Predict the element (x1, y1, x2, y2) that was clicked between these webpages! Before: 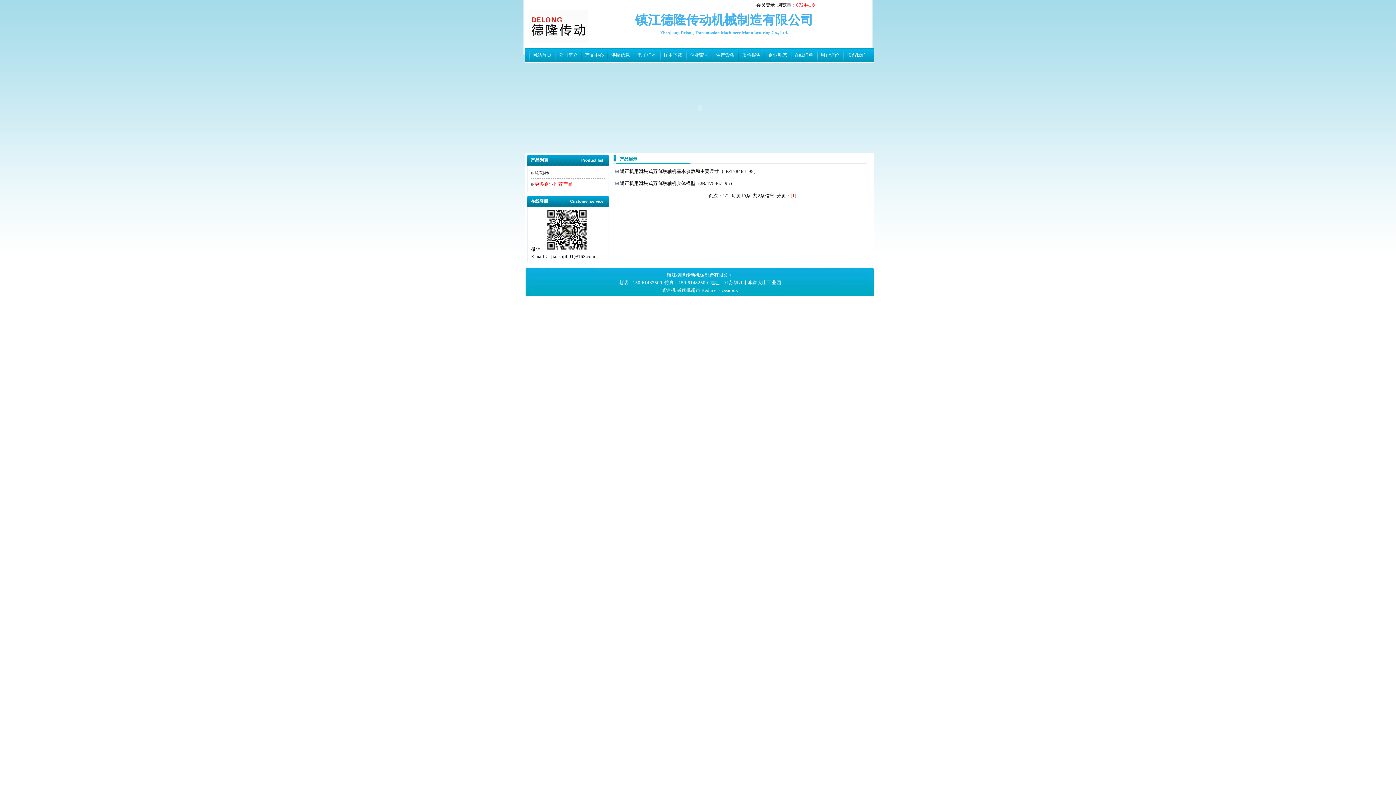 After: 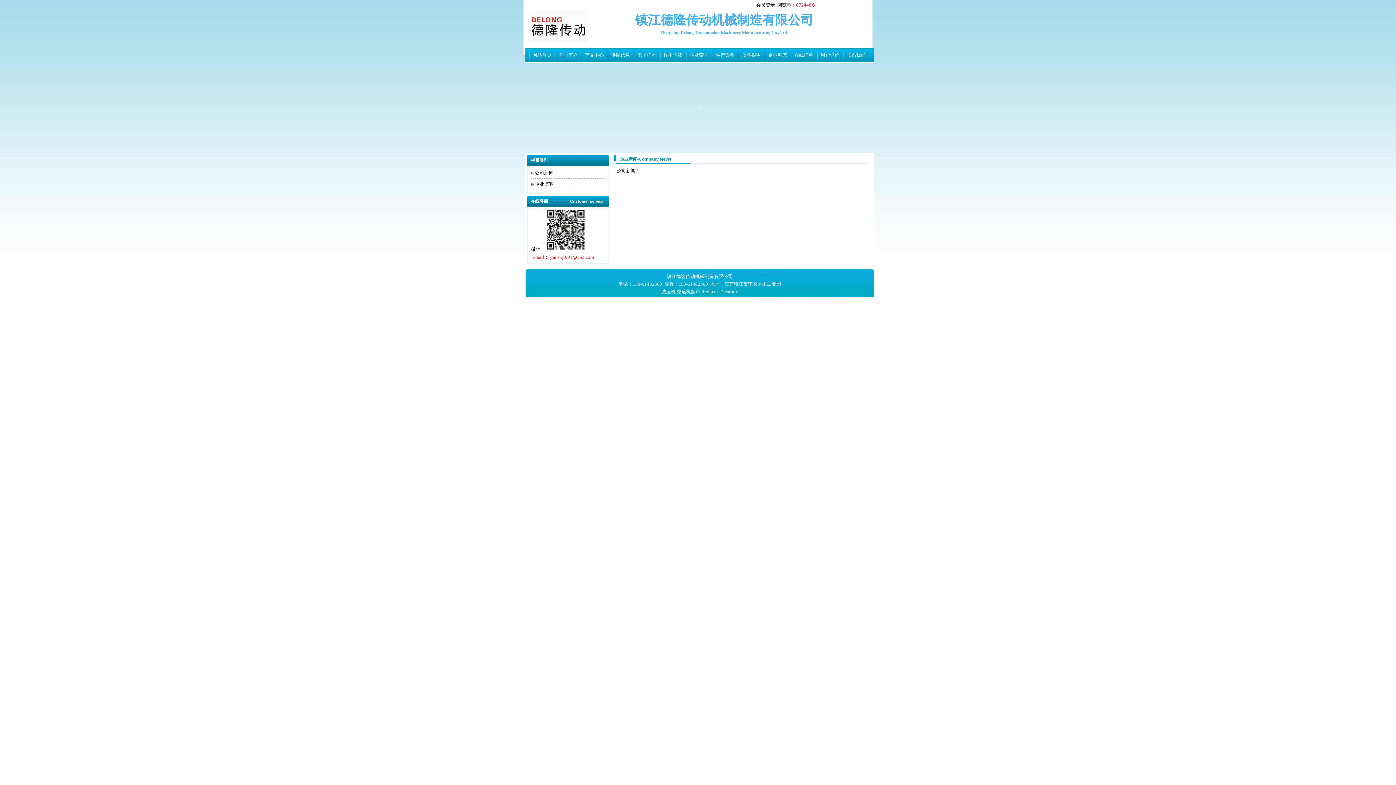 Action: bbox: (764, 48, 790, 62) label: 企业动态